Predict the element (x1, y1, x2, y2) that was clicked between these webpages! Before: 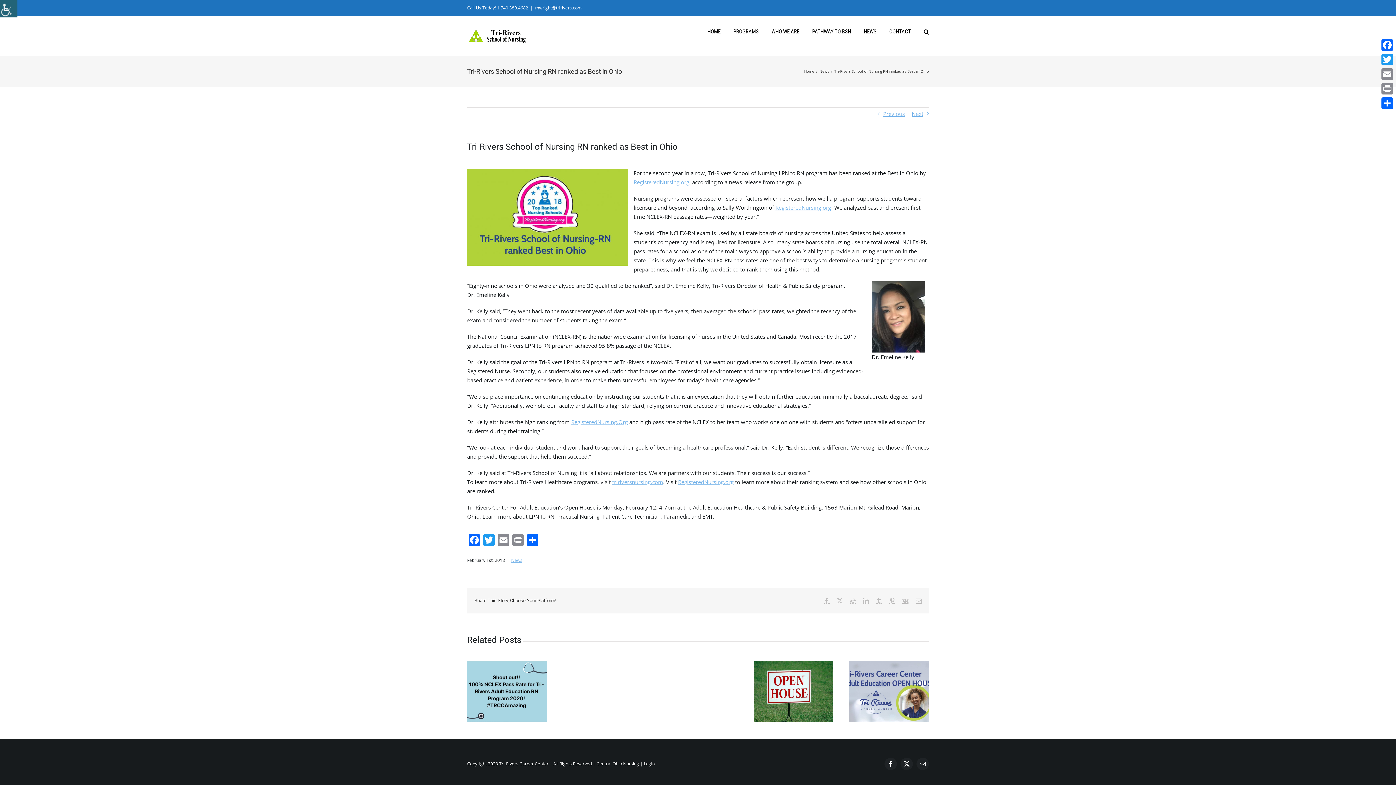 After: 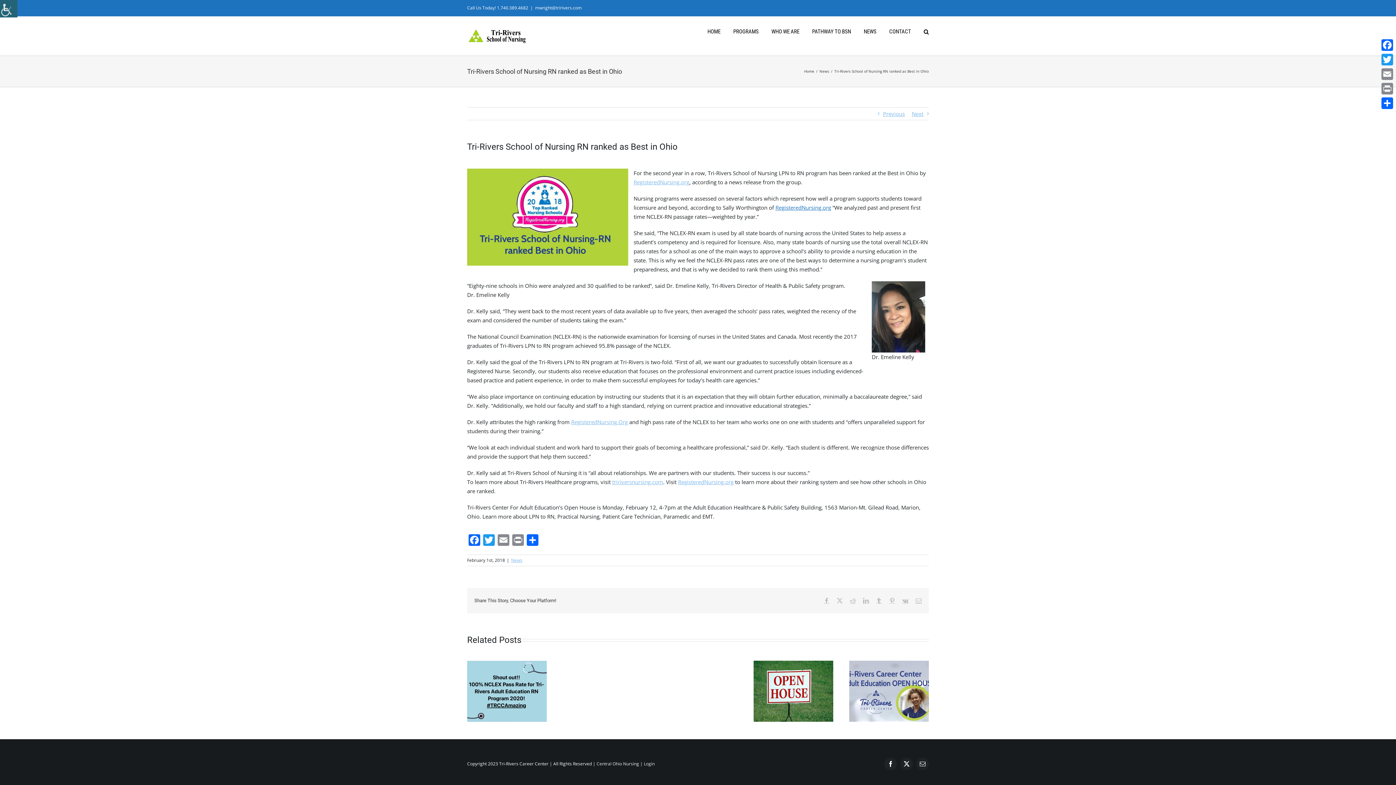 Action: bbox: (775, 204, 831, 211) label: RegisteredNursing.org